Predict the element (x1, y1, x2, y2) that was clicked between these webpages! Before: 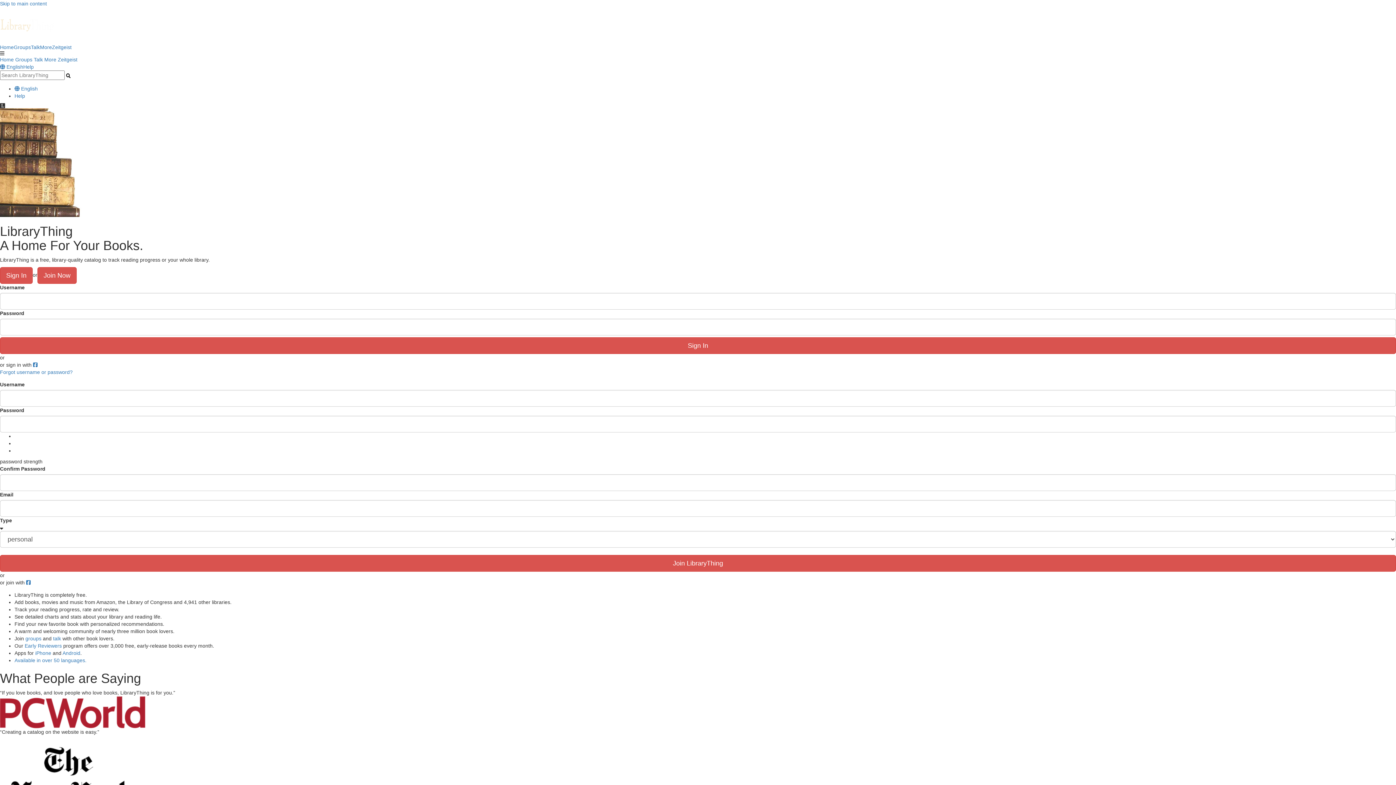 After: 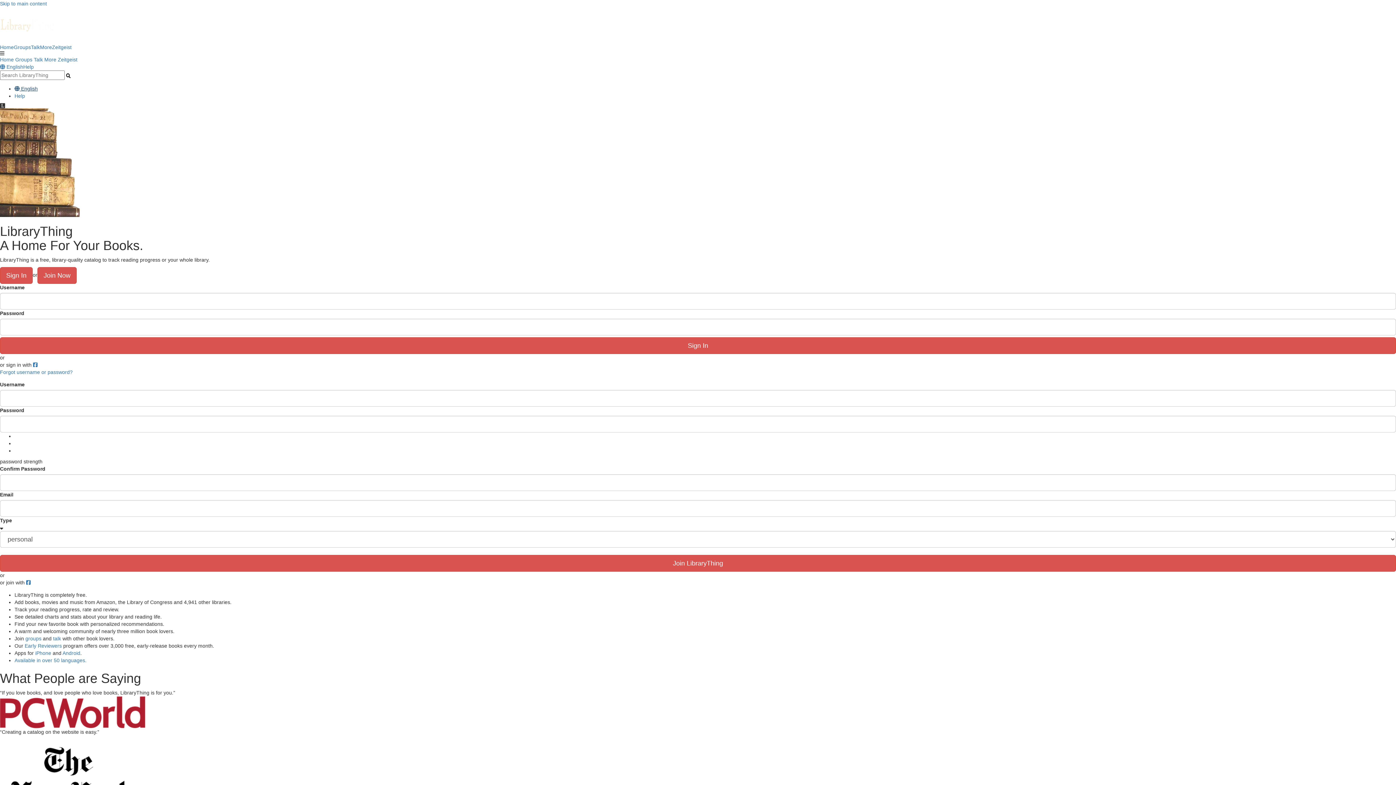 Action: bbox: (14, 85, 37, 91) label:  English